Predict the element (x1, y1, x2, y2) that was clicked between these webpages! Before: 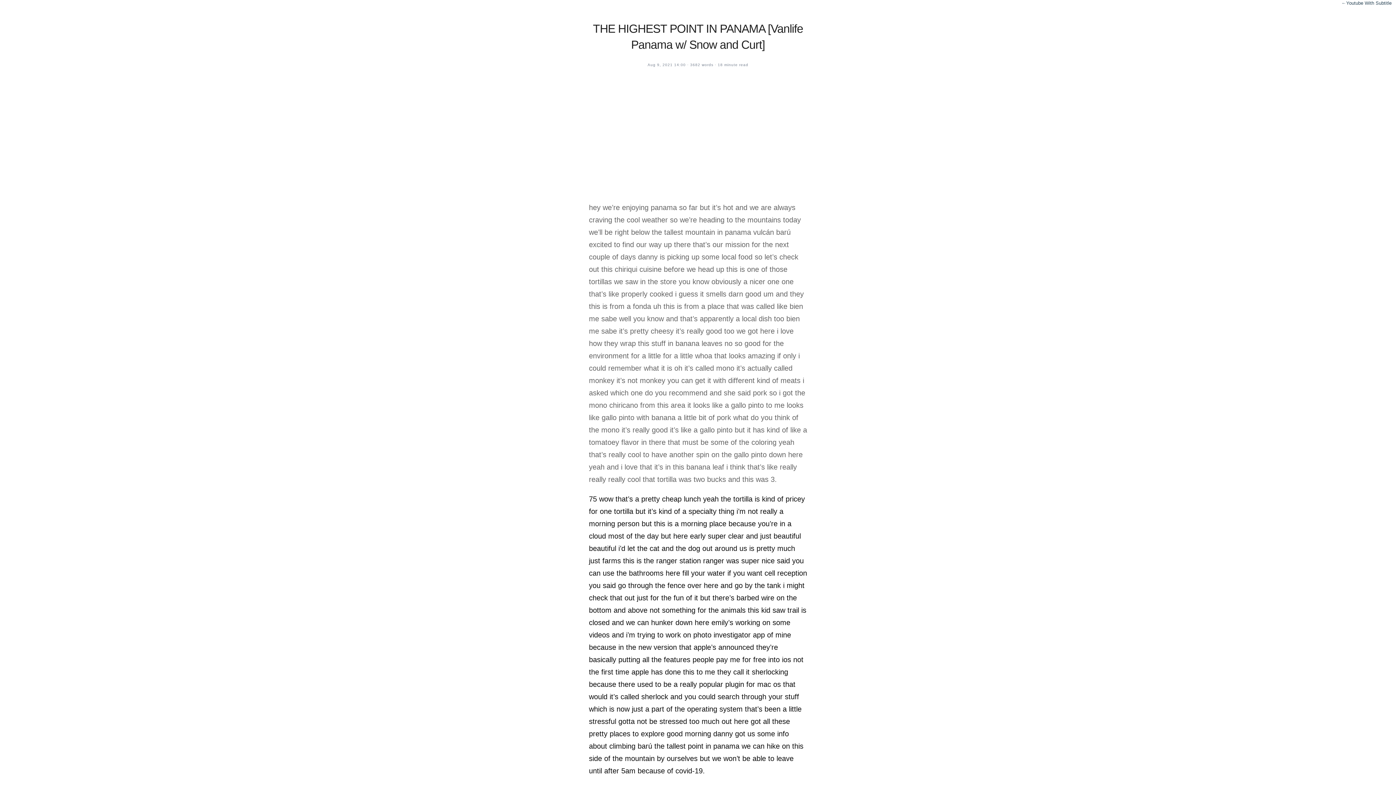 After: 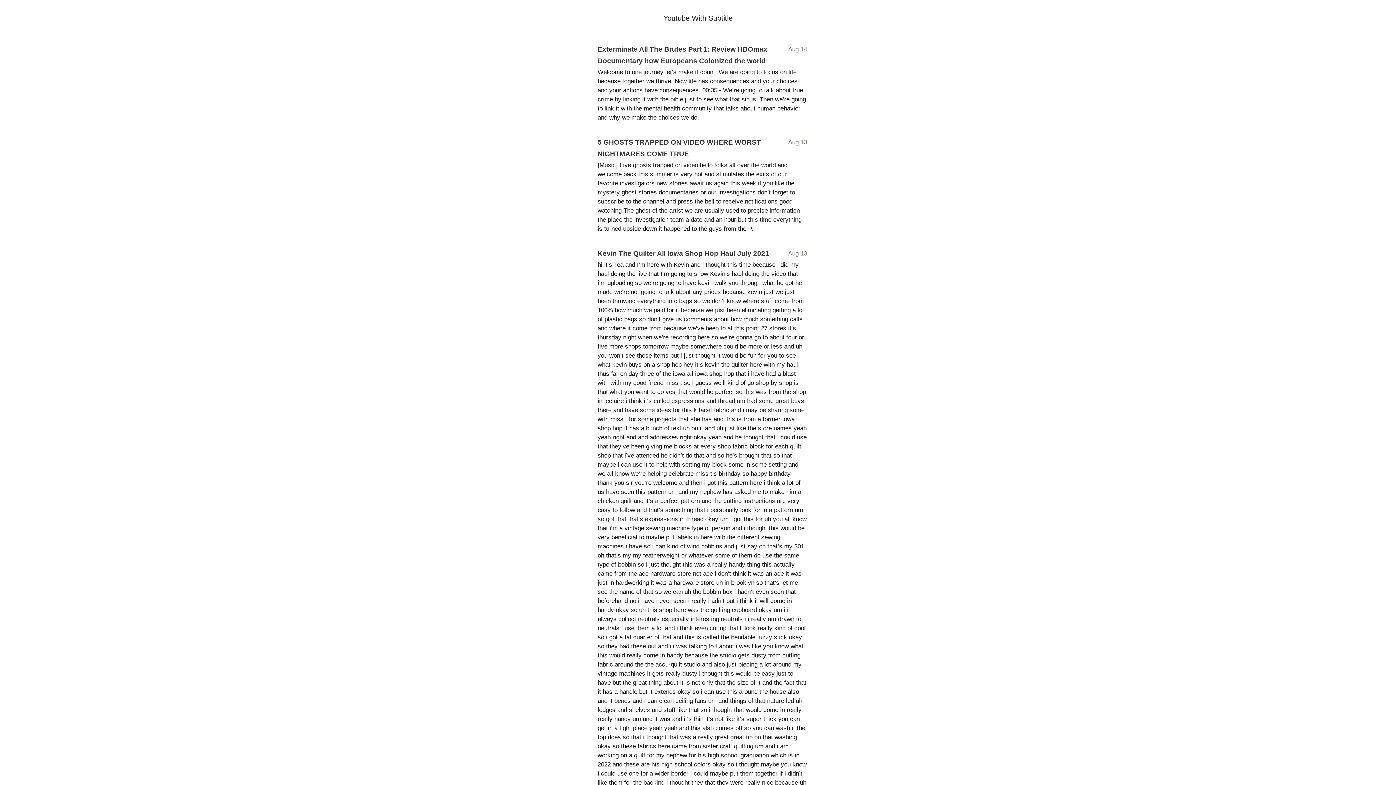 Action: bbox: (1337, -2, 1396, 8) label: ←Youtube With Subtitle